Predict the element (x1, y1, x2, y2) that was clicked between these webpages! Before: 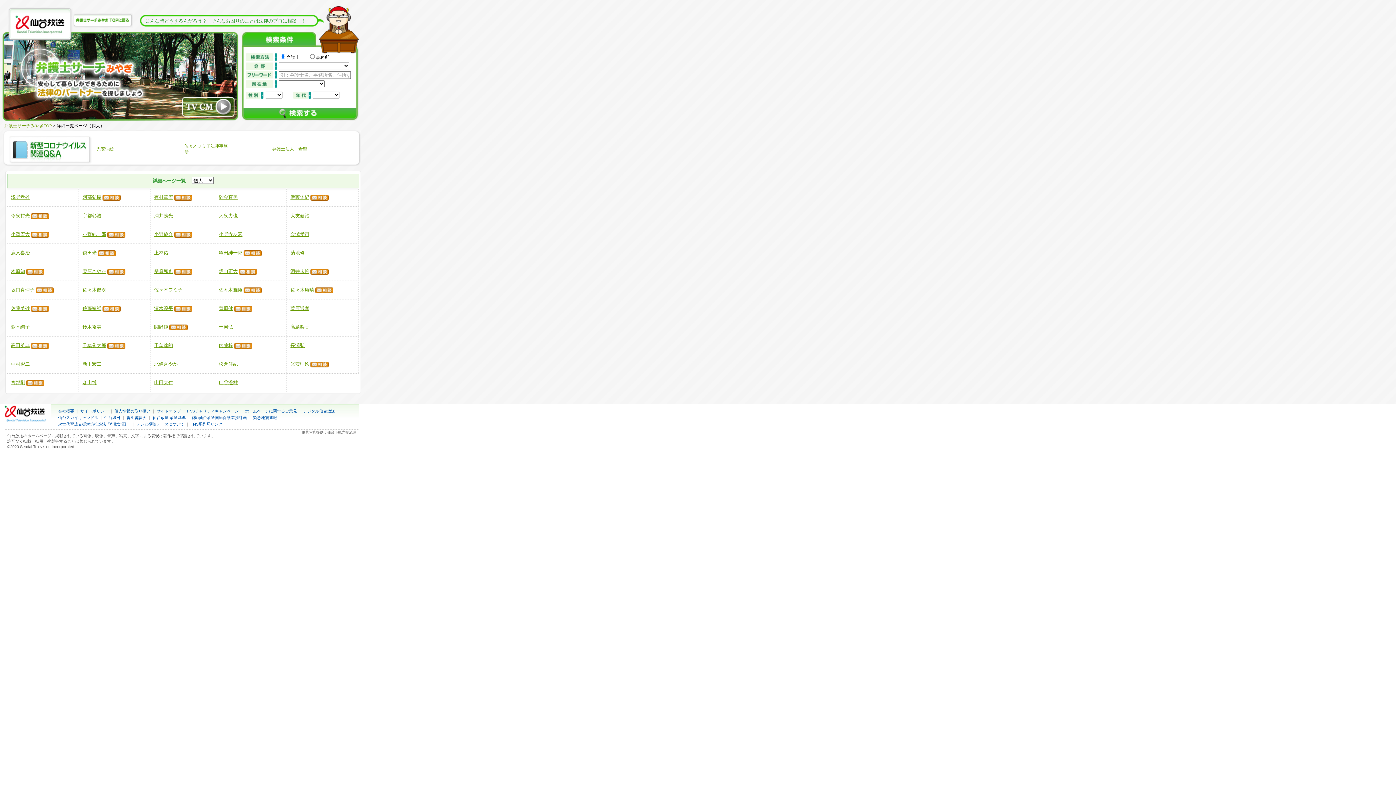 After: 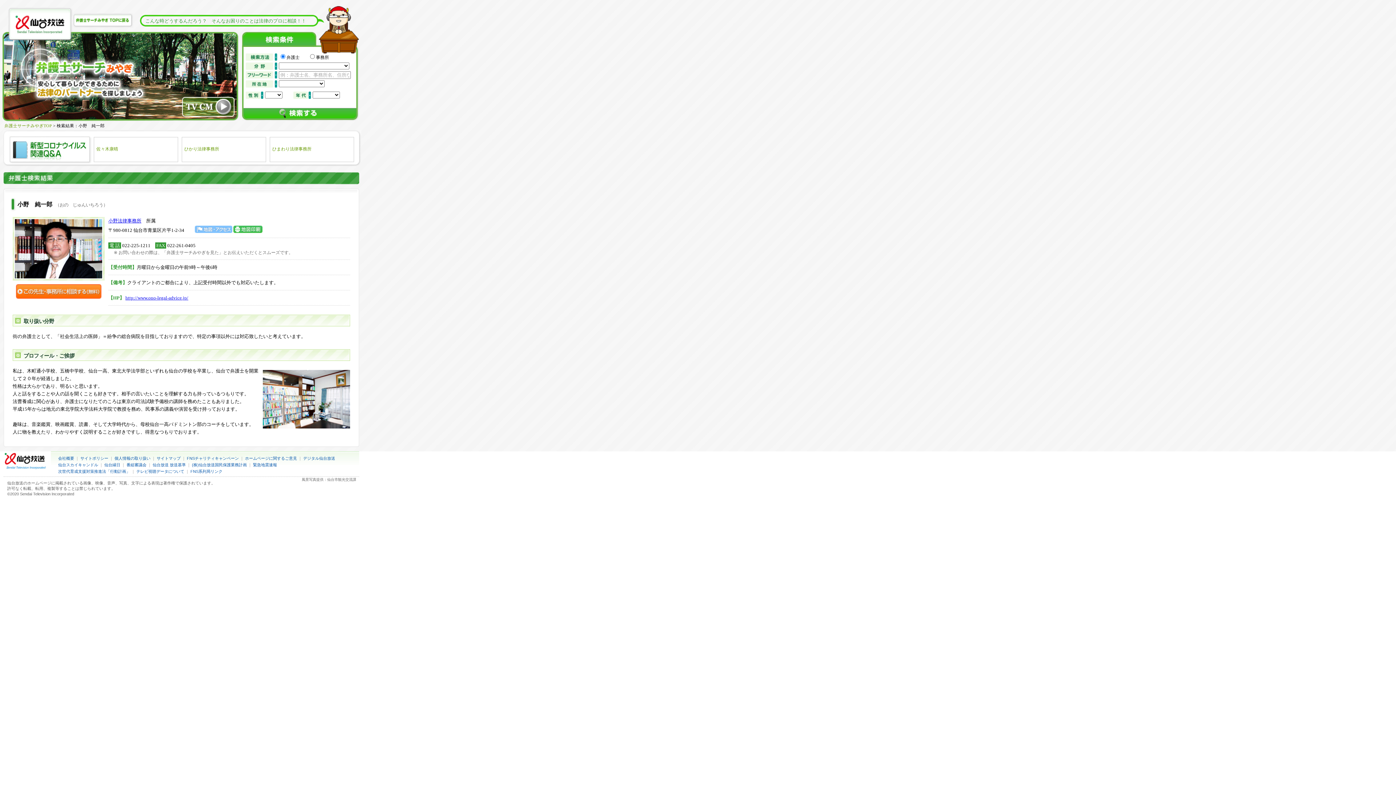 Action: bbox: (82, 231, 106, 237) label: 小野純一郎